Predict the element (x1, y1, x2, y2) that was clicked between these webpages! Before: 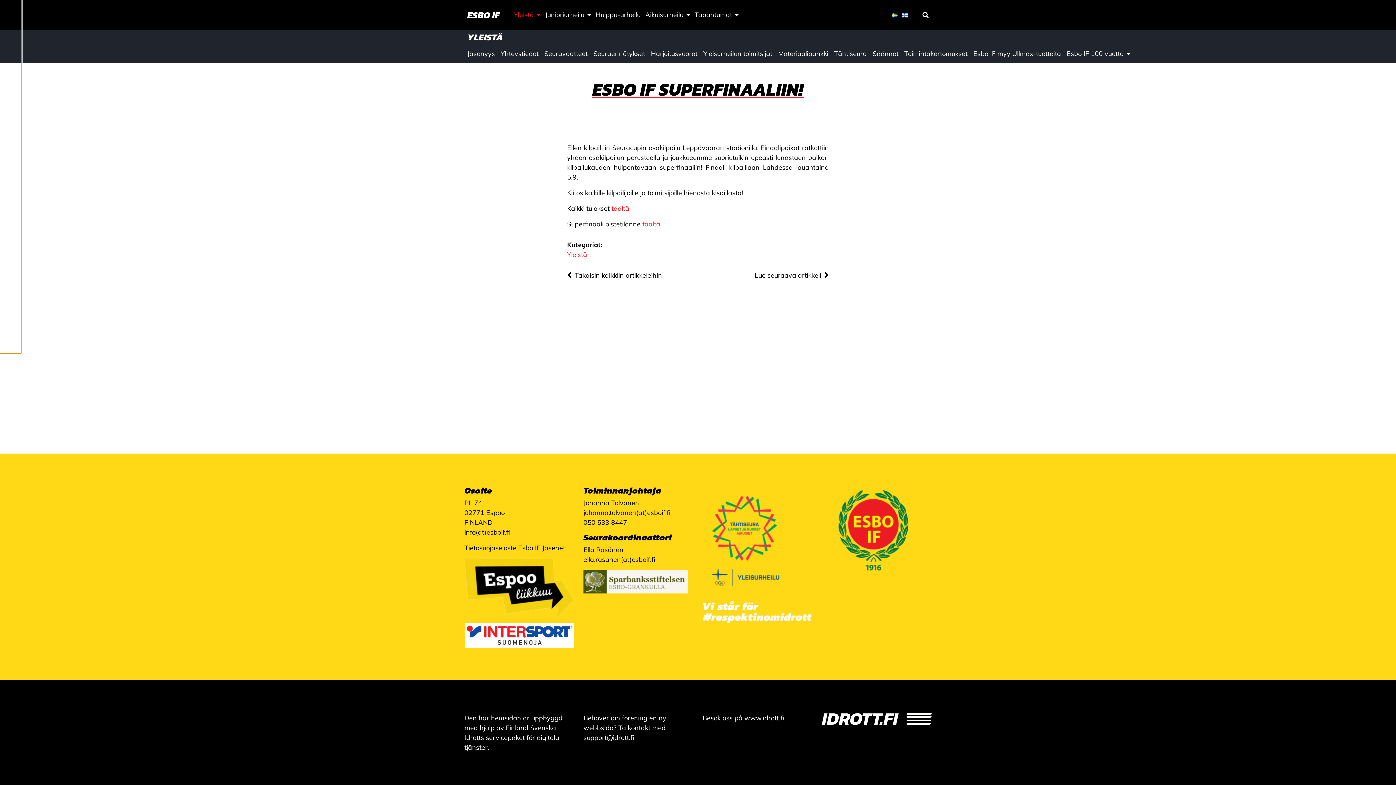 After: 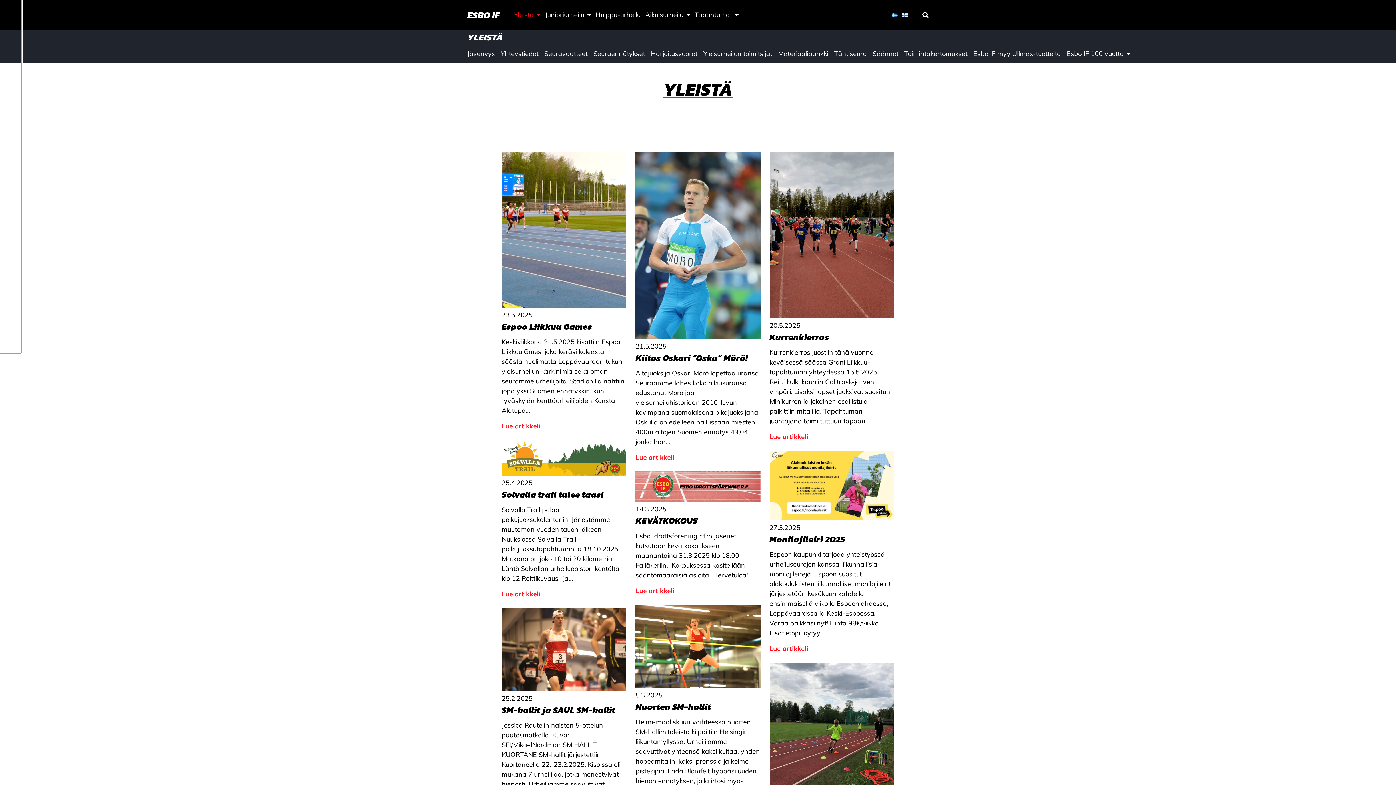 Action: label: Yleistä bbox: (511, 5, 542, 24)